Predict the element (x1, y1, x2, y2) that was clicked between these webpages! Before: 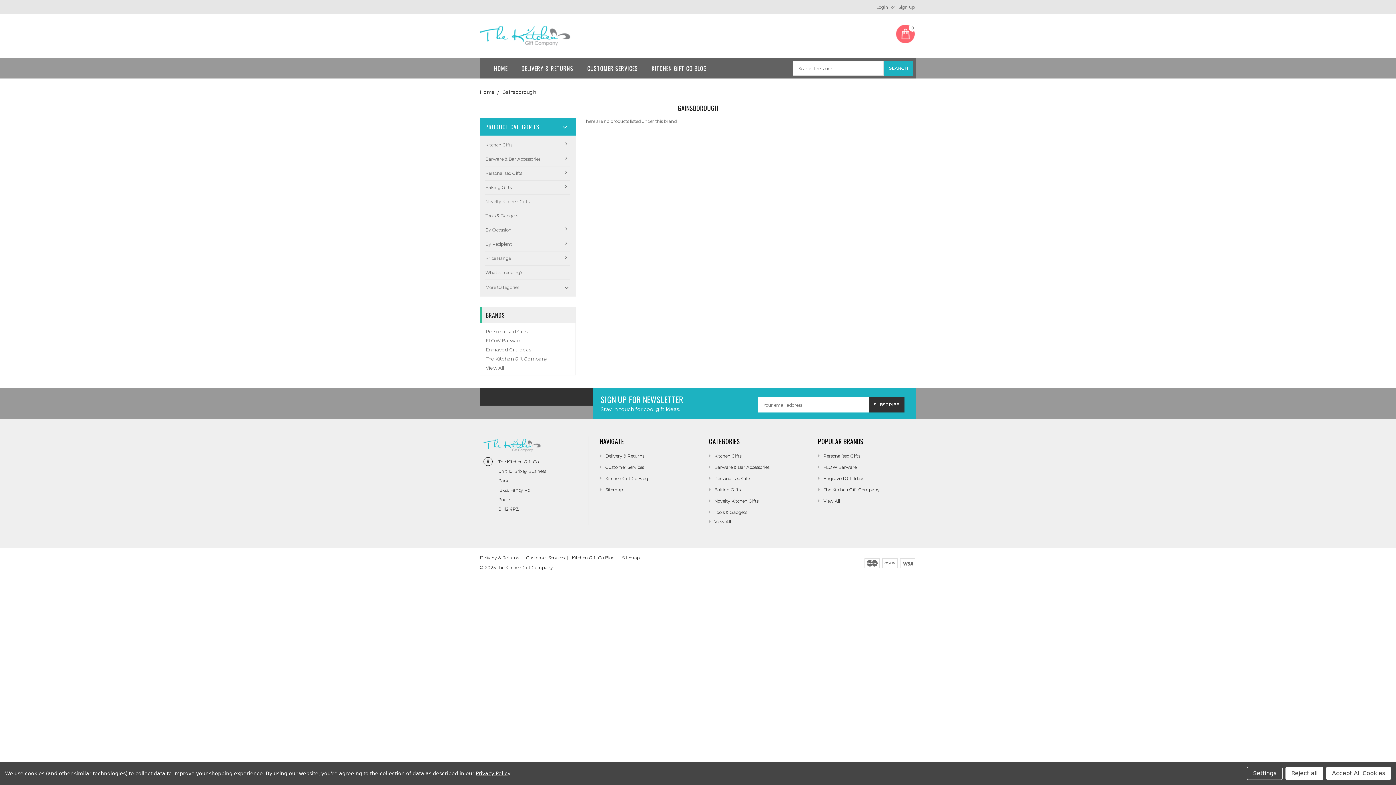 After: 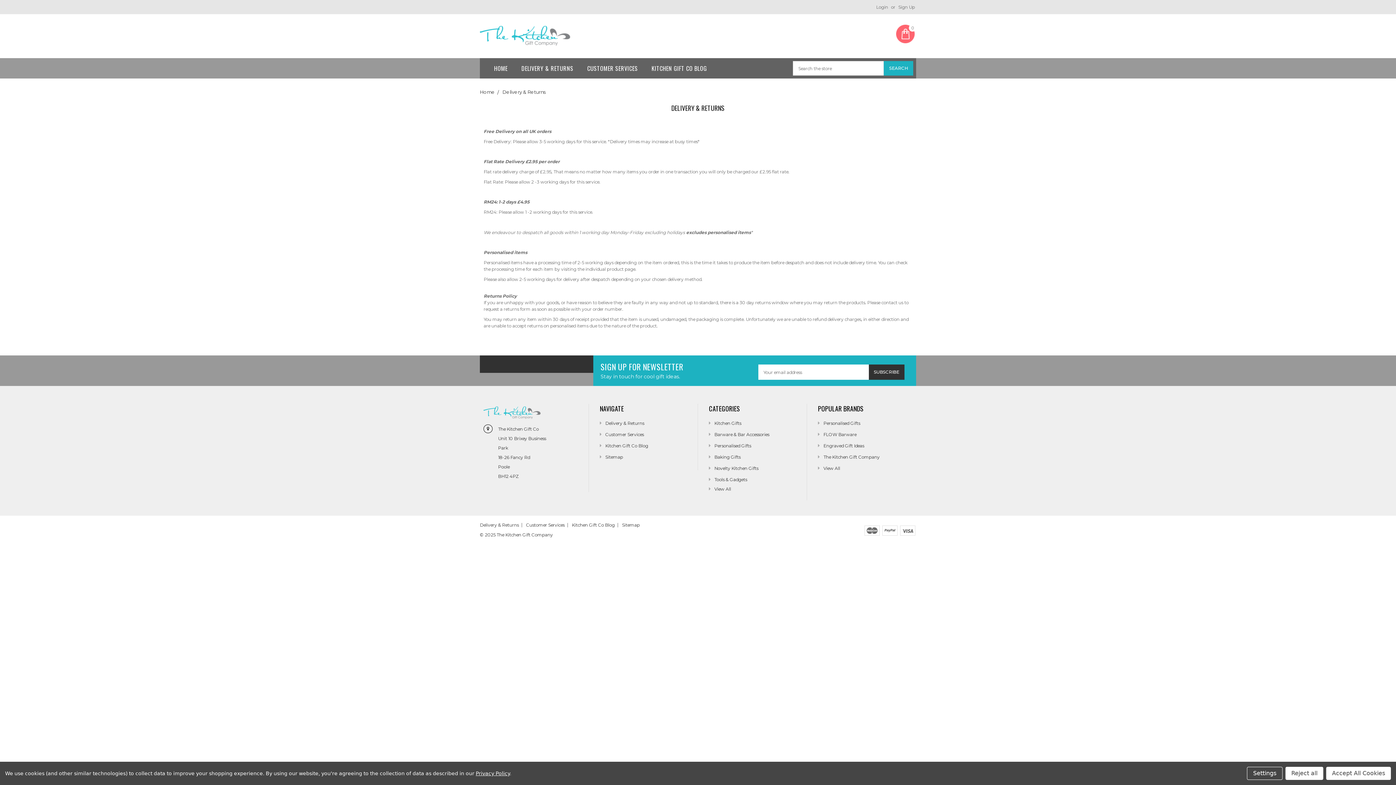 Action: label: Delivery & Returns bbox: (480, 555, 518, 560)